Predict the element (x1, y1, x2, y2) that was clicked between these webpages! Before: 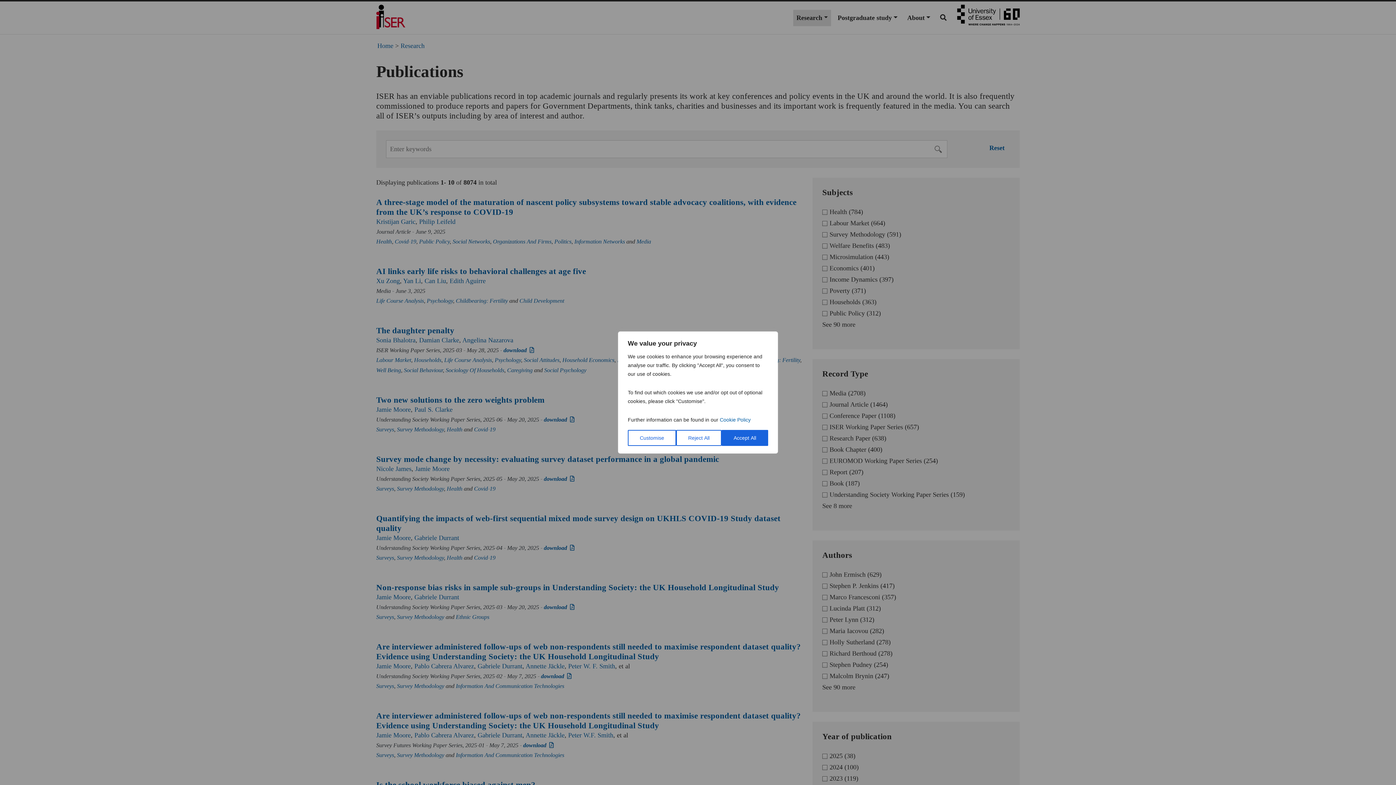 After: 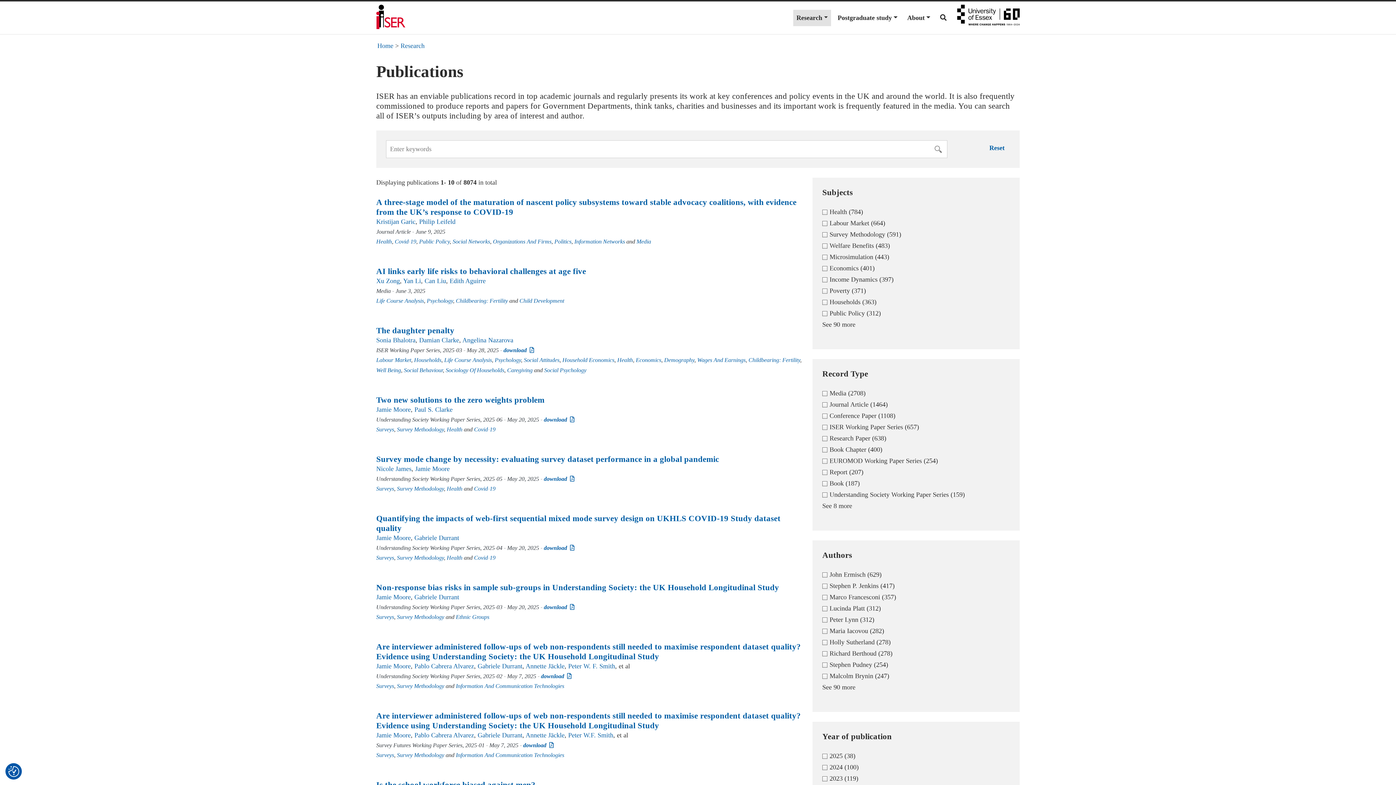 Action: label: Accept All bbox: (721, 430, 768, 446)